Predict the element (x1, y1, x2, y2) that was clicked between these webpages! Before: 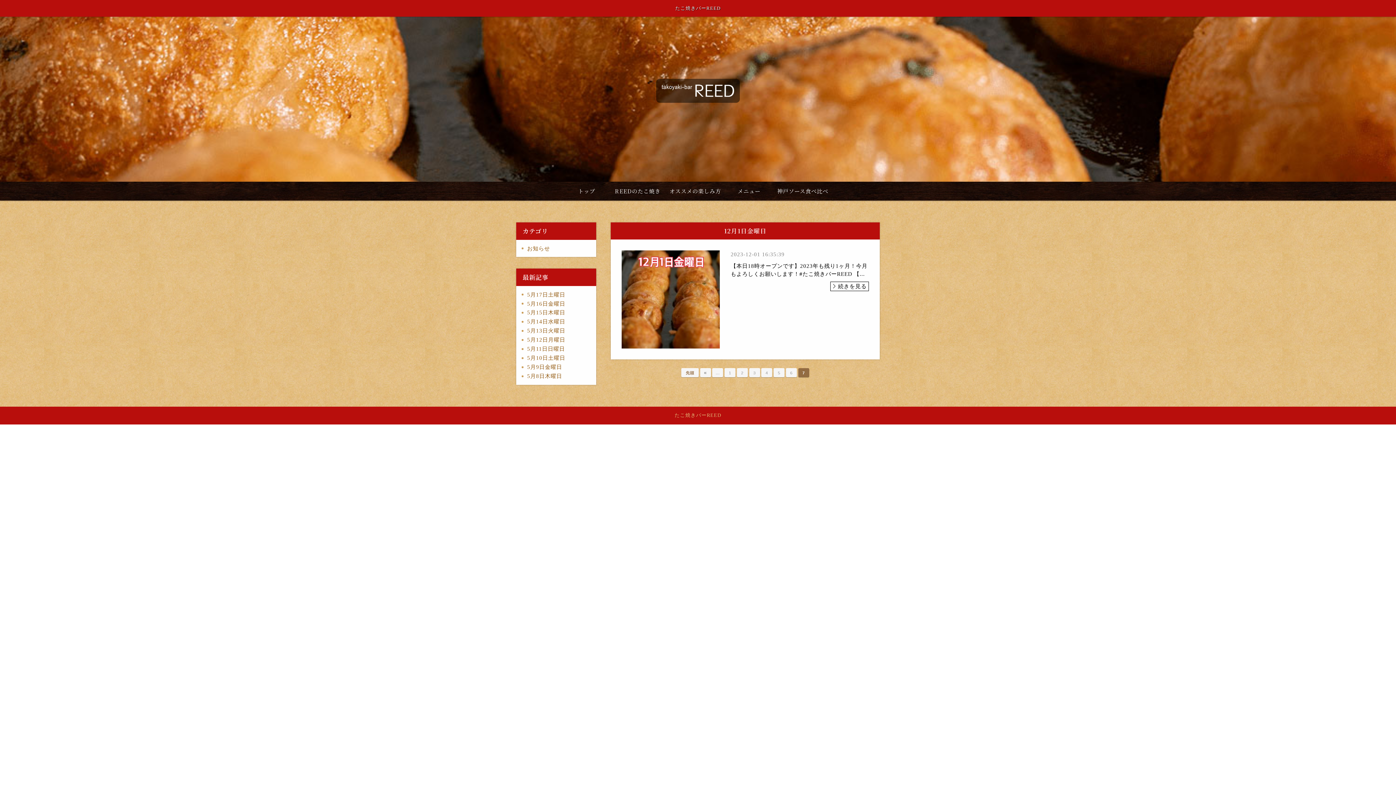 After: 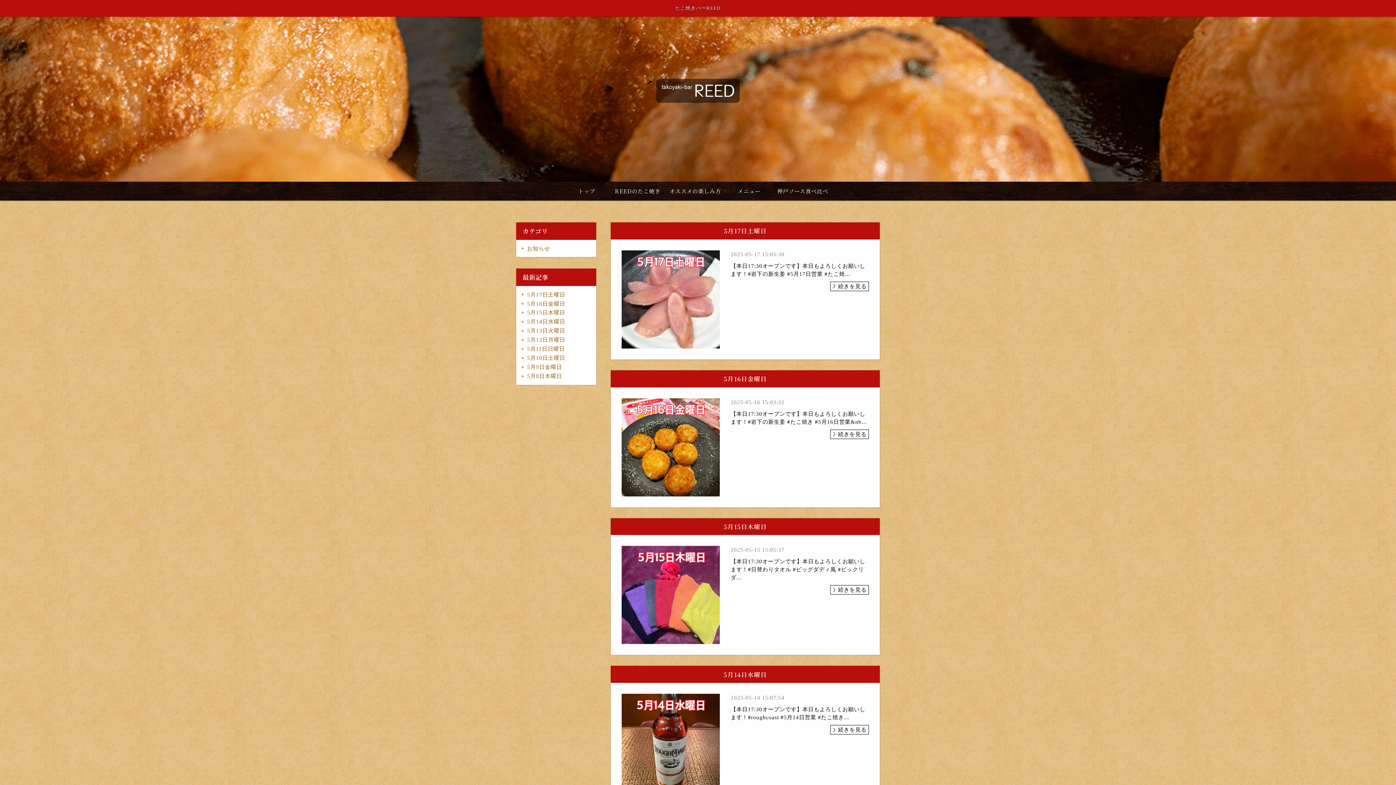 Action: bbox: (521, 244, 555, 253) label: お知らせ